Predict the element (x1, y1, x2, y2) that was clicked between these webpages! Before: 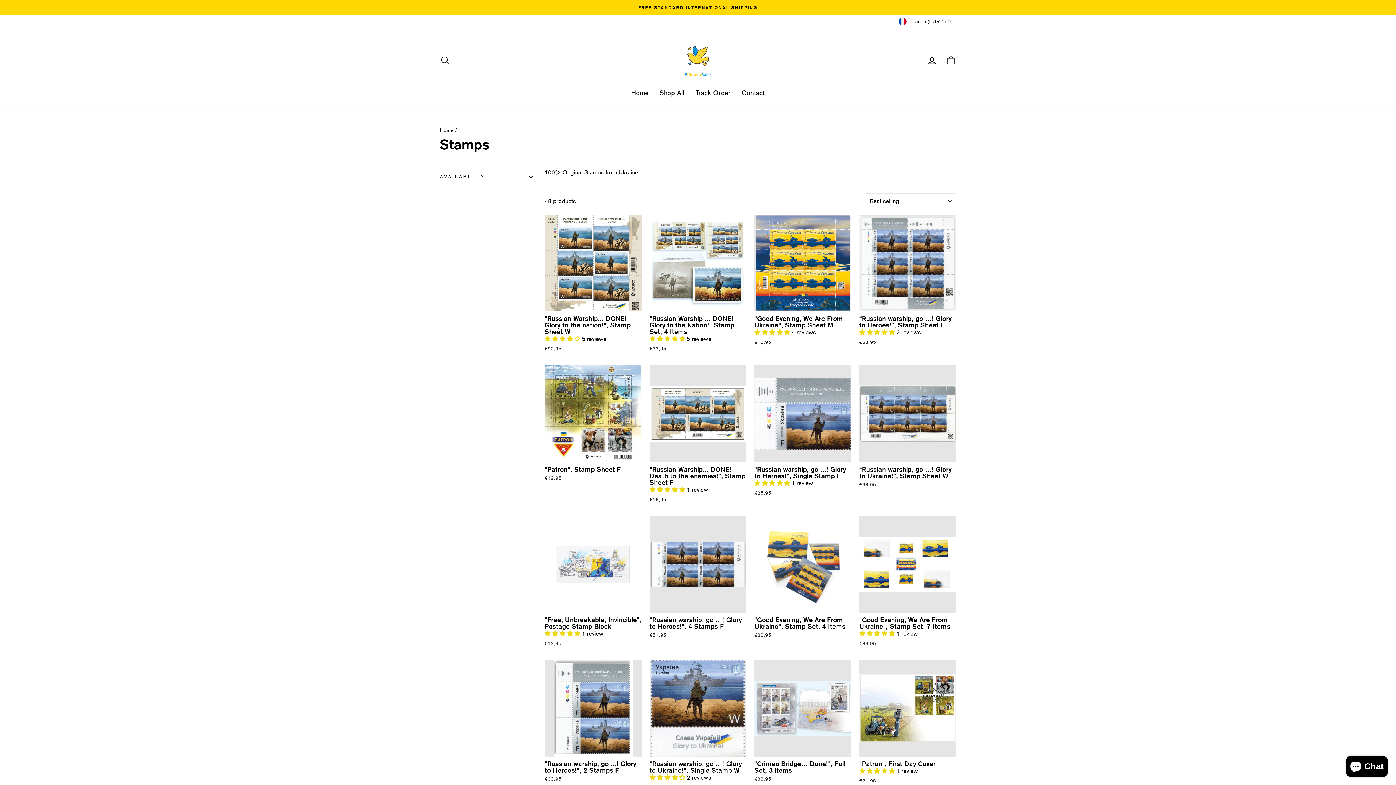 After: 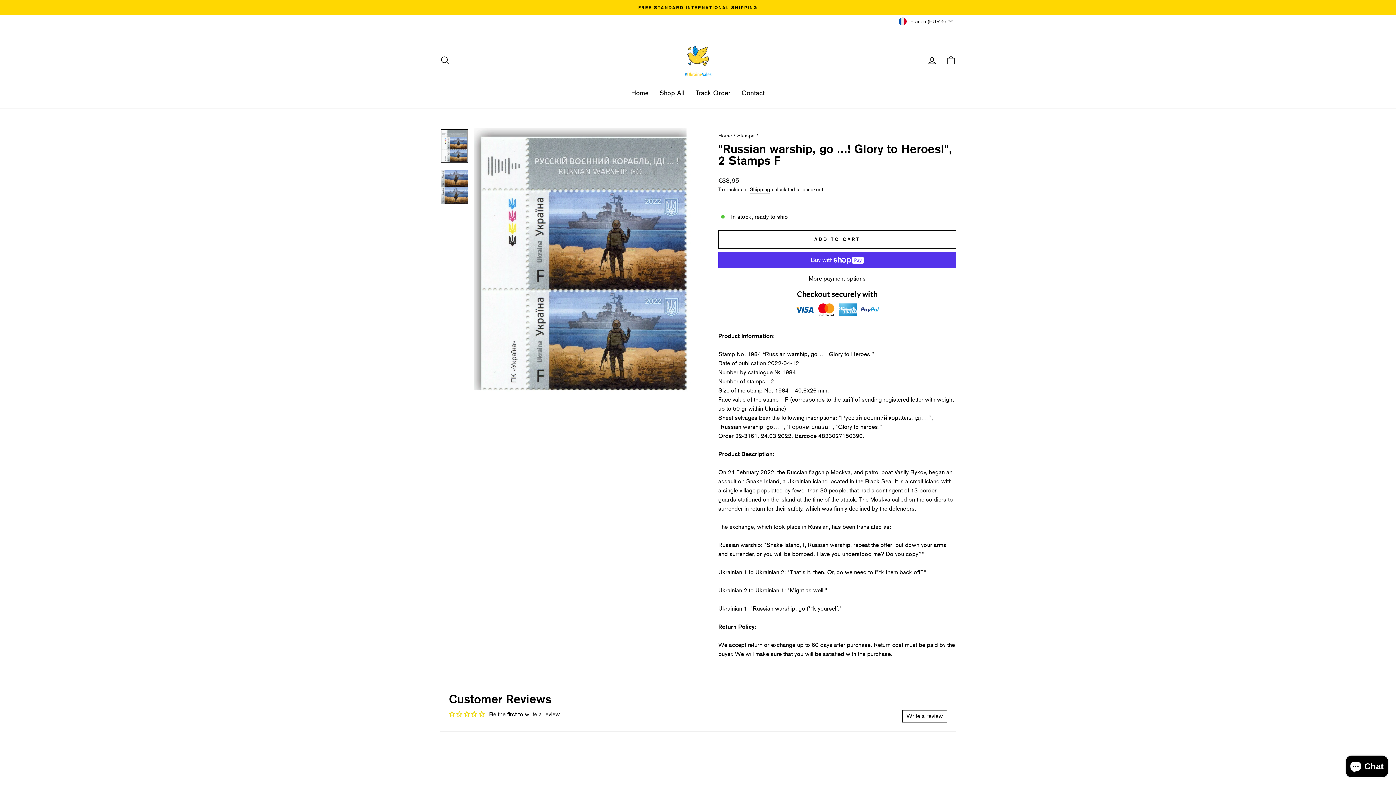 Action: bbox: (544, 660, 641, 785) label: "Russian warship, go ...! Glory to Heroes!", 2 Stamps F
€33,95